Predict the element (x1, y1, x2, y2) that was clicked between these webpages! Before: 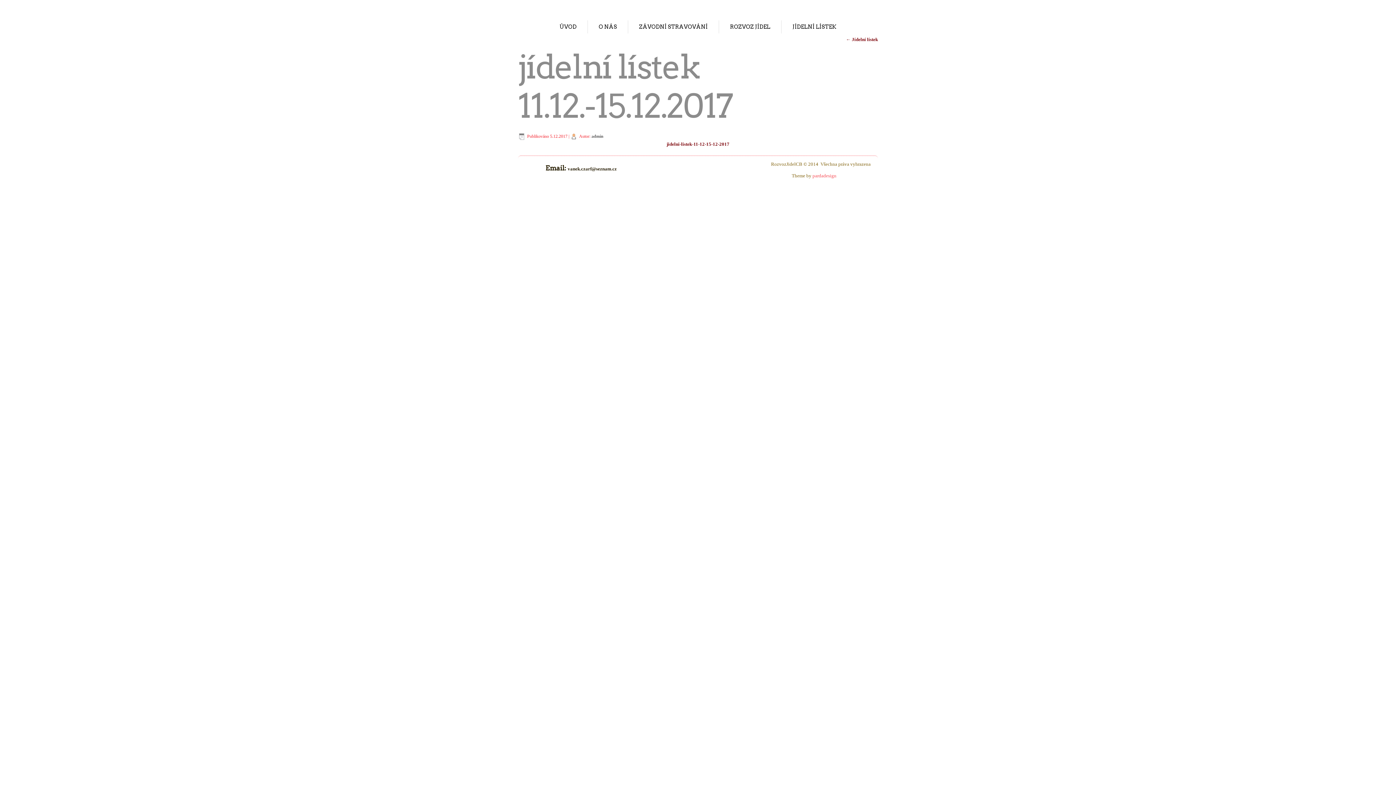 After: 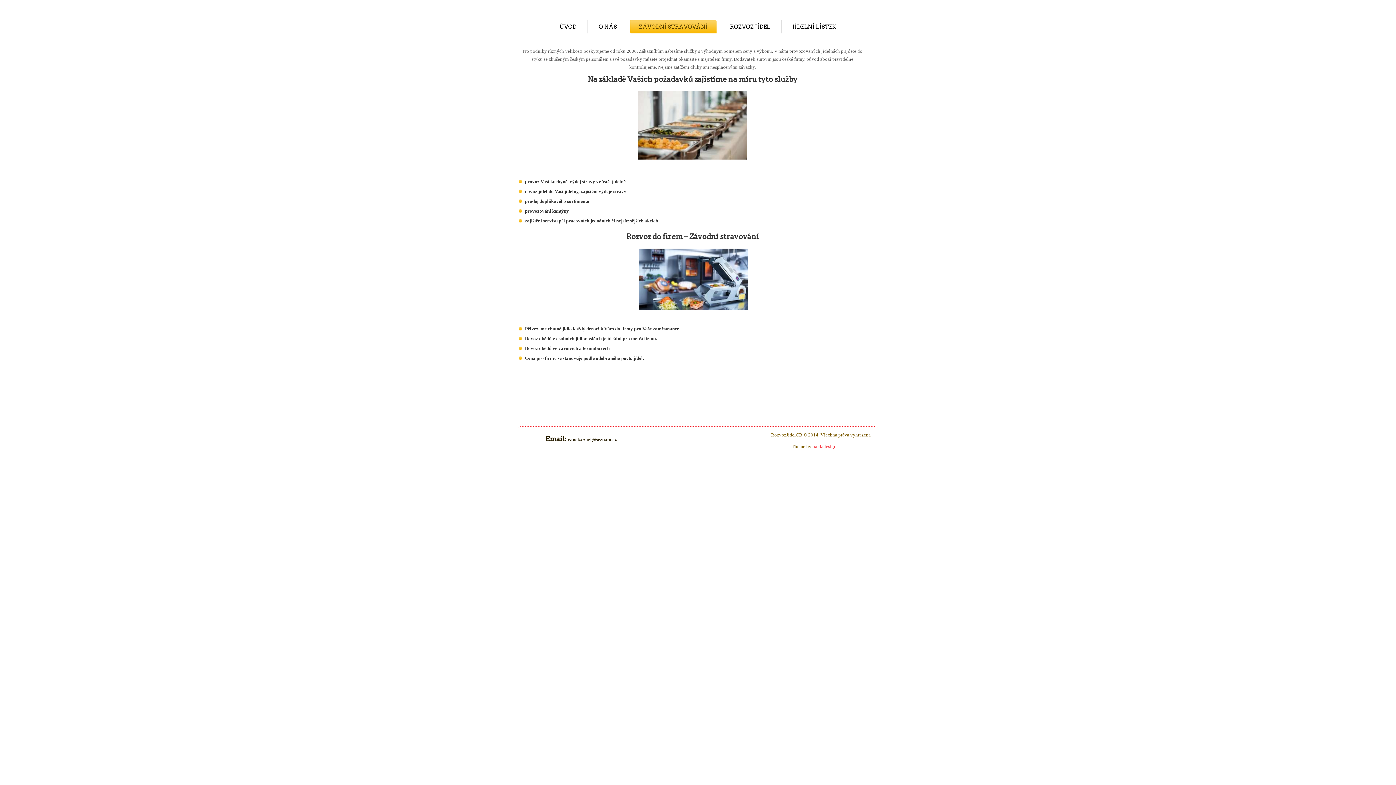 Action: label: ZÁVODNÍ STRAVOVÁNÍ bbox: (630, 20, 716, 33)